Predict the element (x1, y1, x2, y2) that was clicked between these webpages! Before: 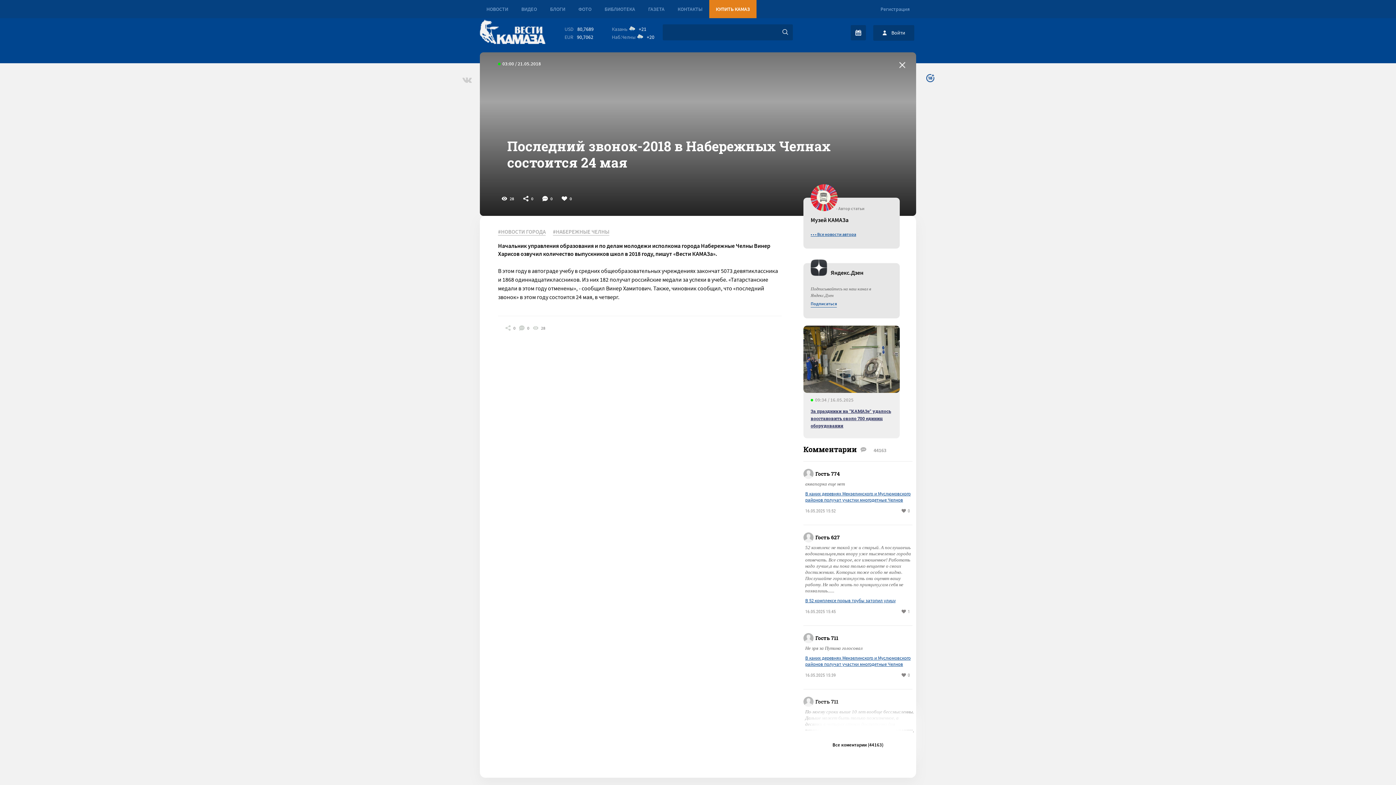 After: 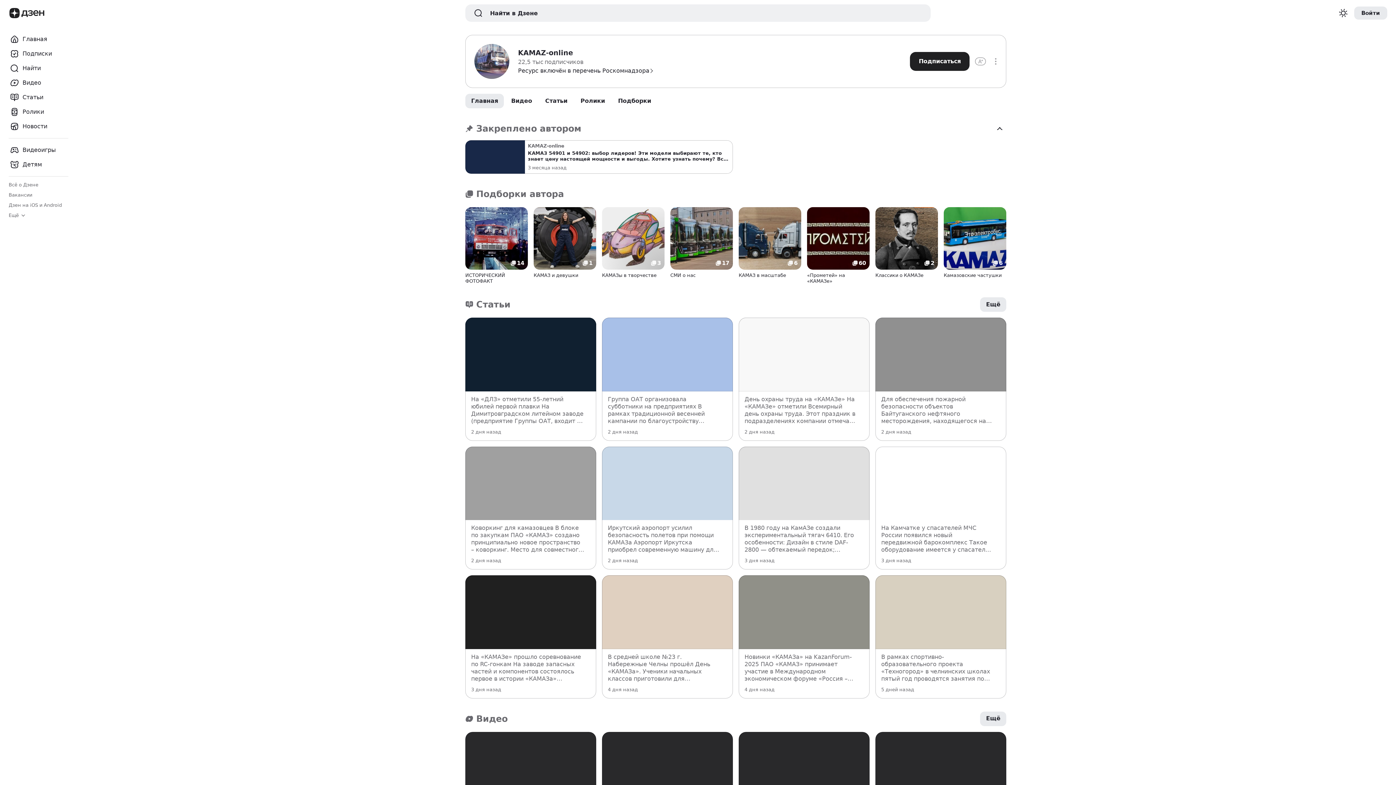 Action: bbox: (810, 300, 837, 307) label: Подписаться